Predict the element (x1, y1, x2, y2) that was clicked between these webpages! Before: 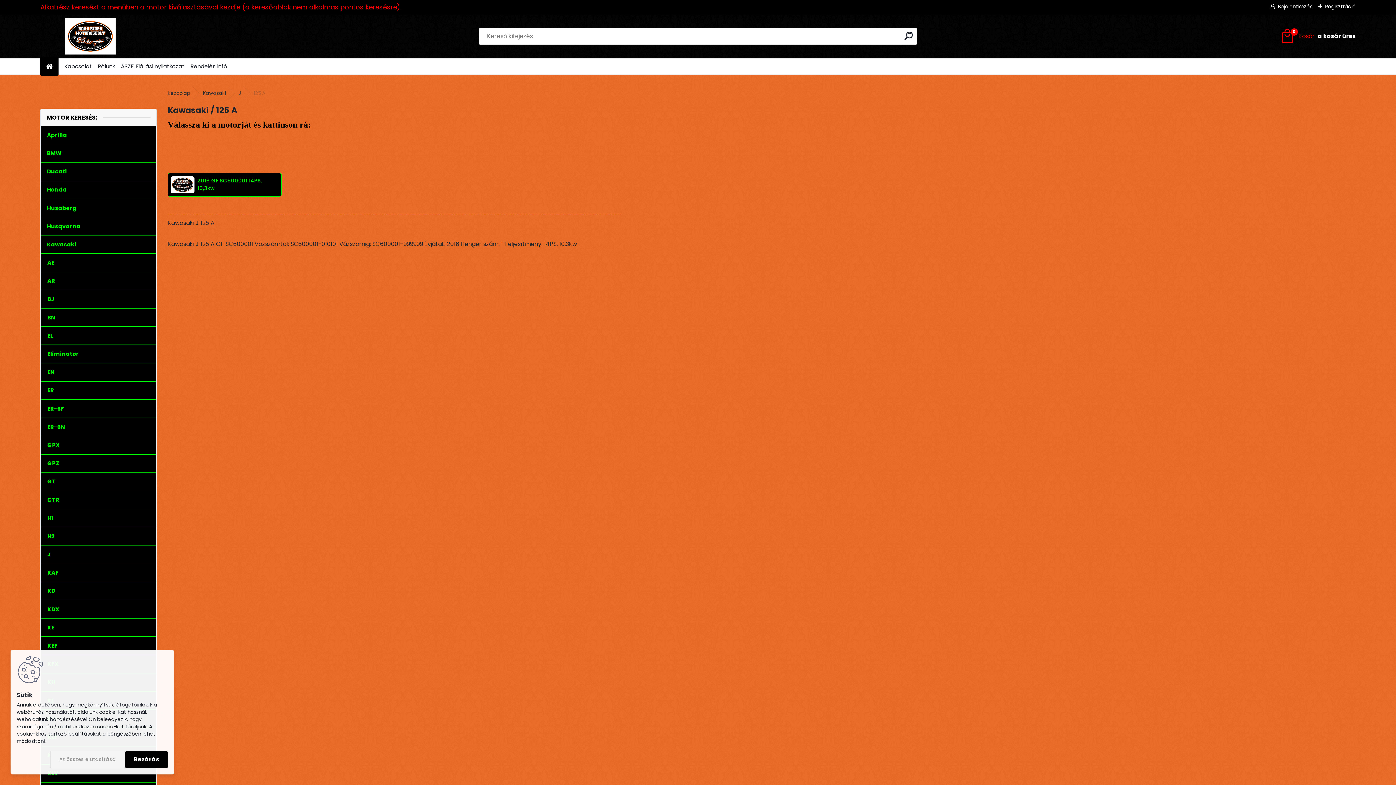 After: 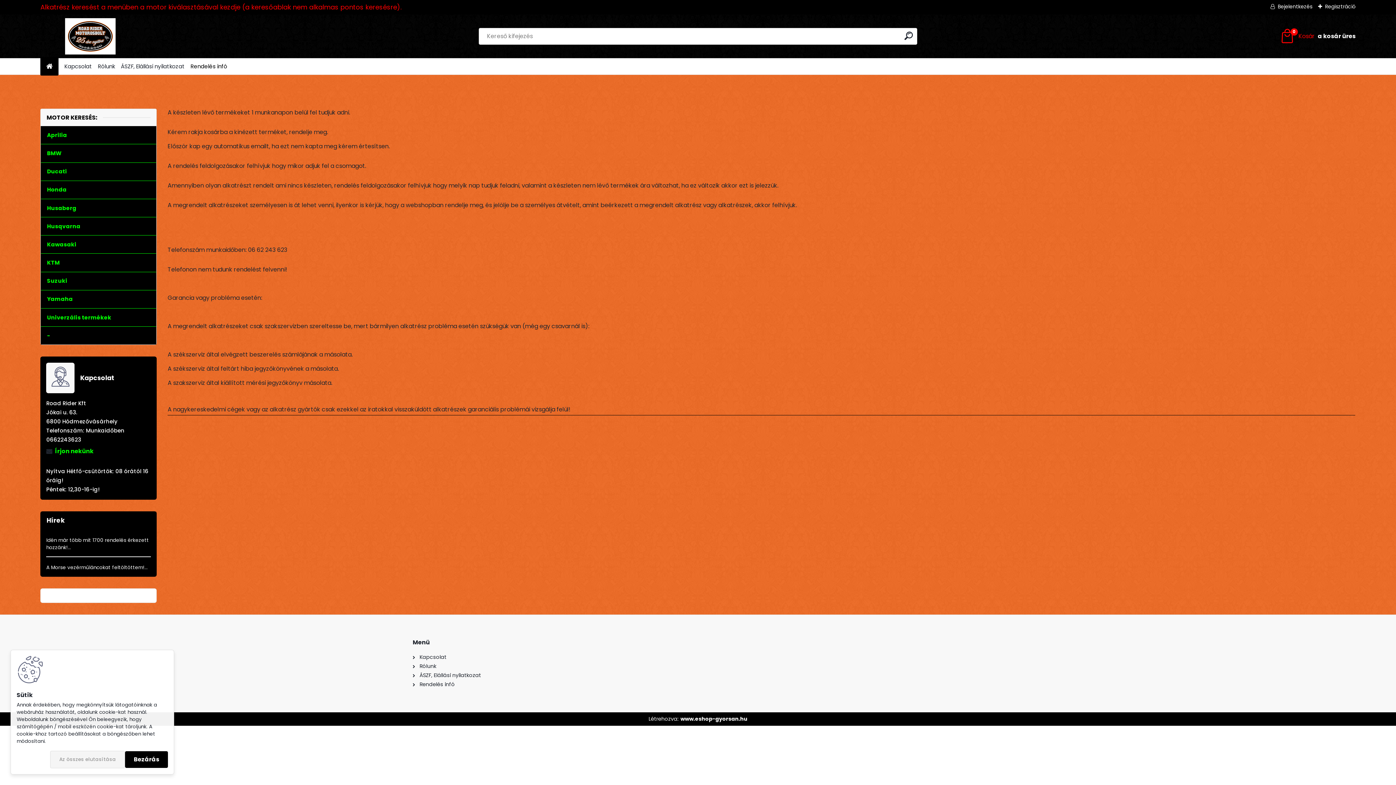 Action: bbox: (190, 59, 227, 73) label: Rendelés infó